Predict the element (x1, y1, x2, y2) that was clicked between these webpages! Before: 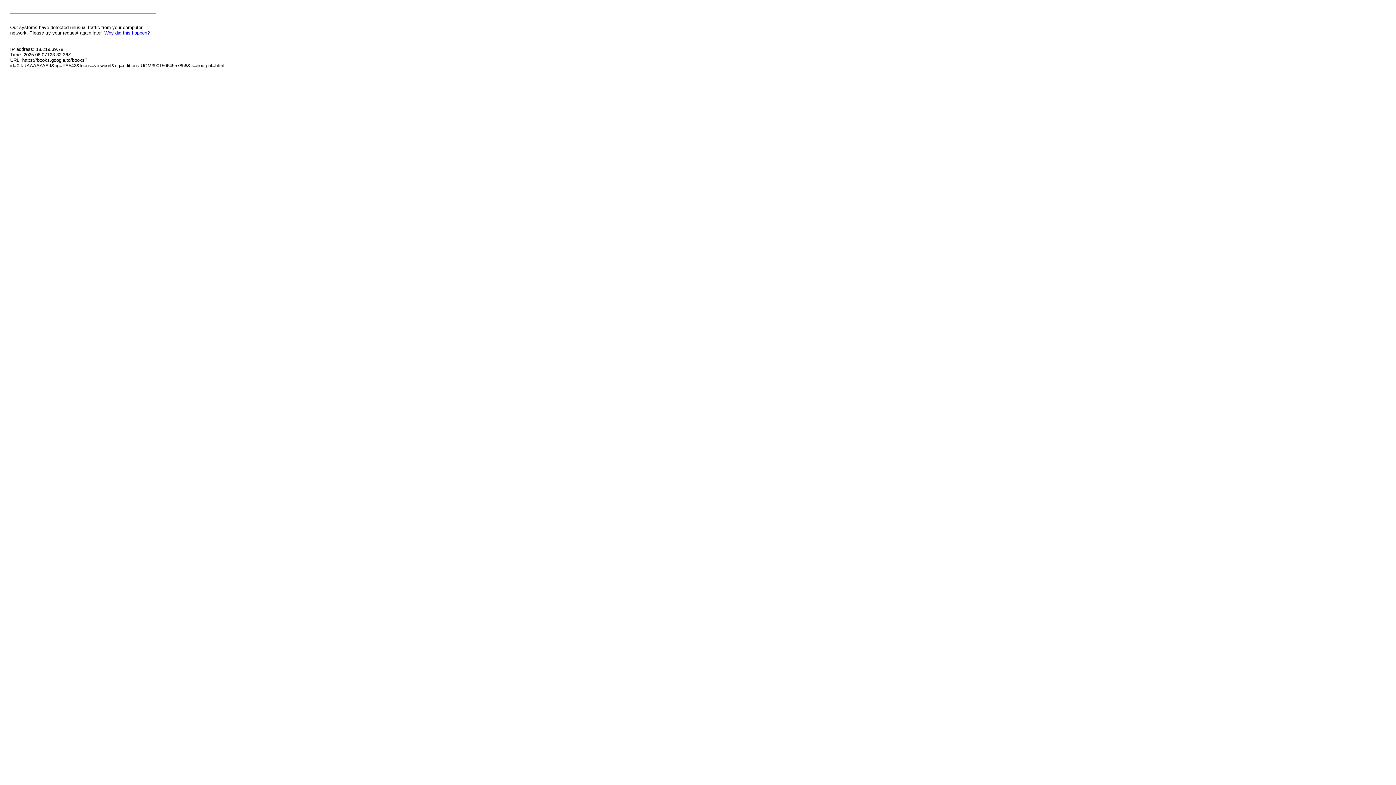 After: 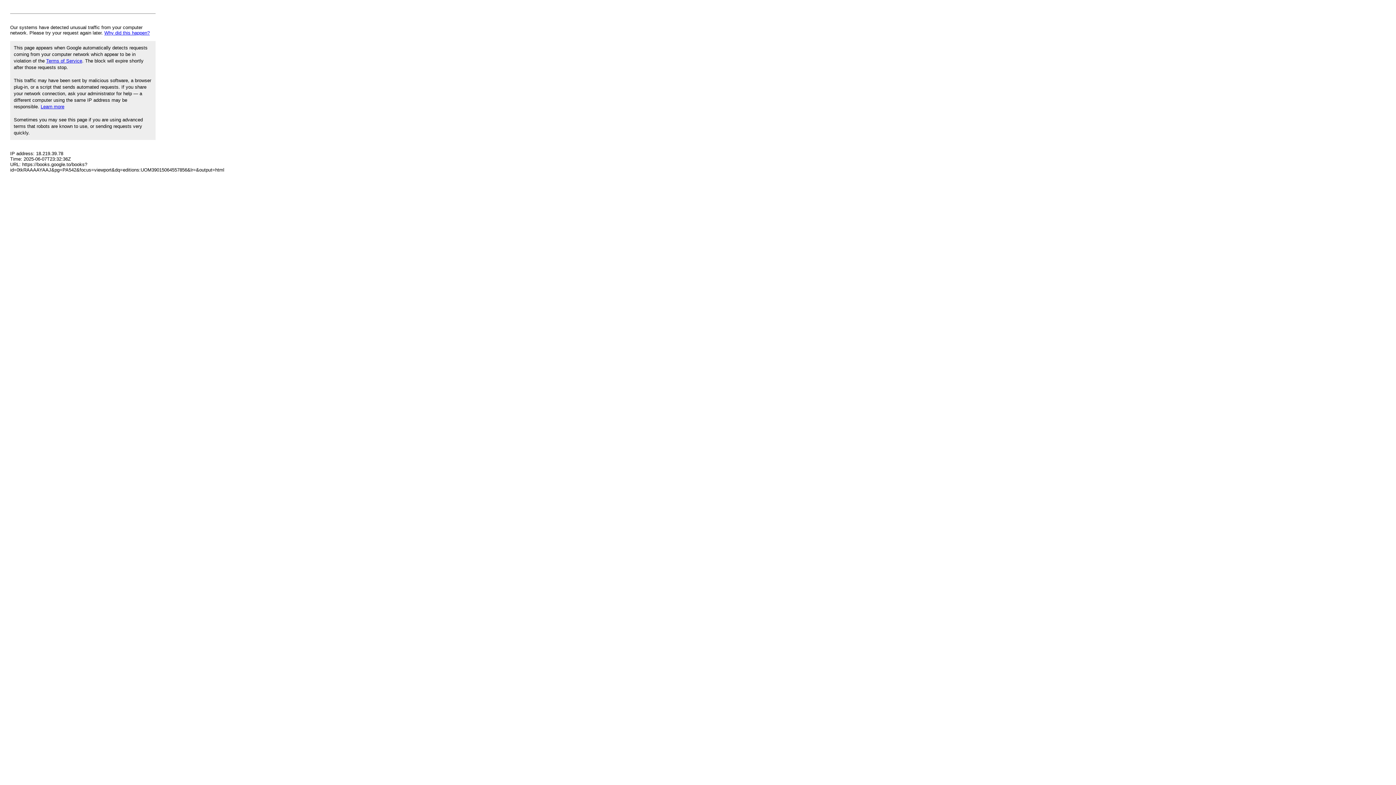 Action: bbox: (104, 30, 149, 35) label: Why did this happen?